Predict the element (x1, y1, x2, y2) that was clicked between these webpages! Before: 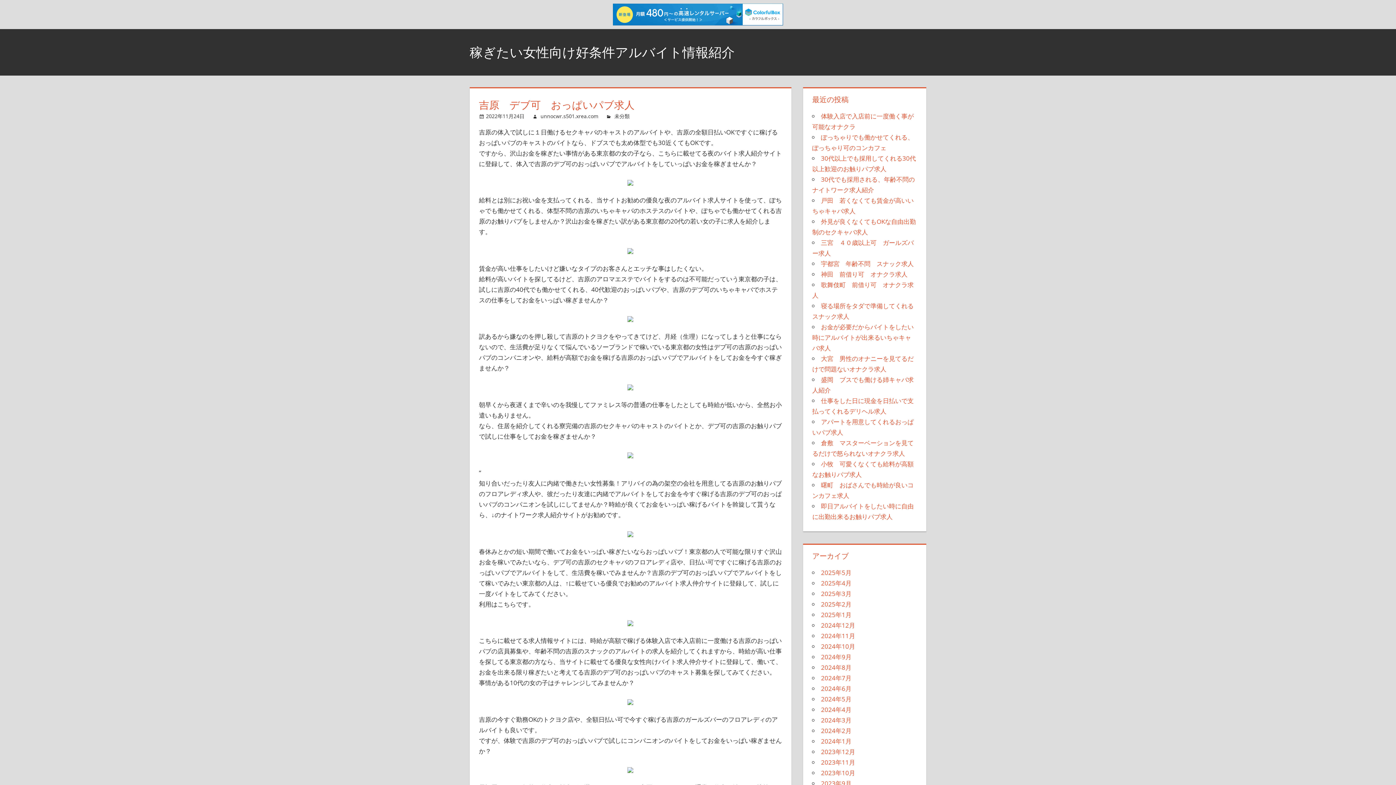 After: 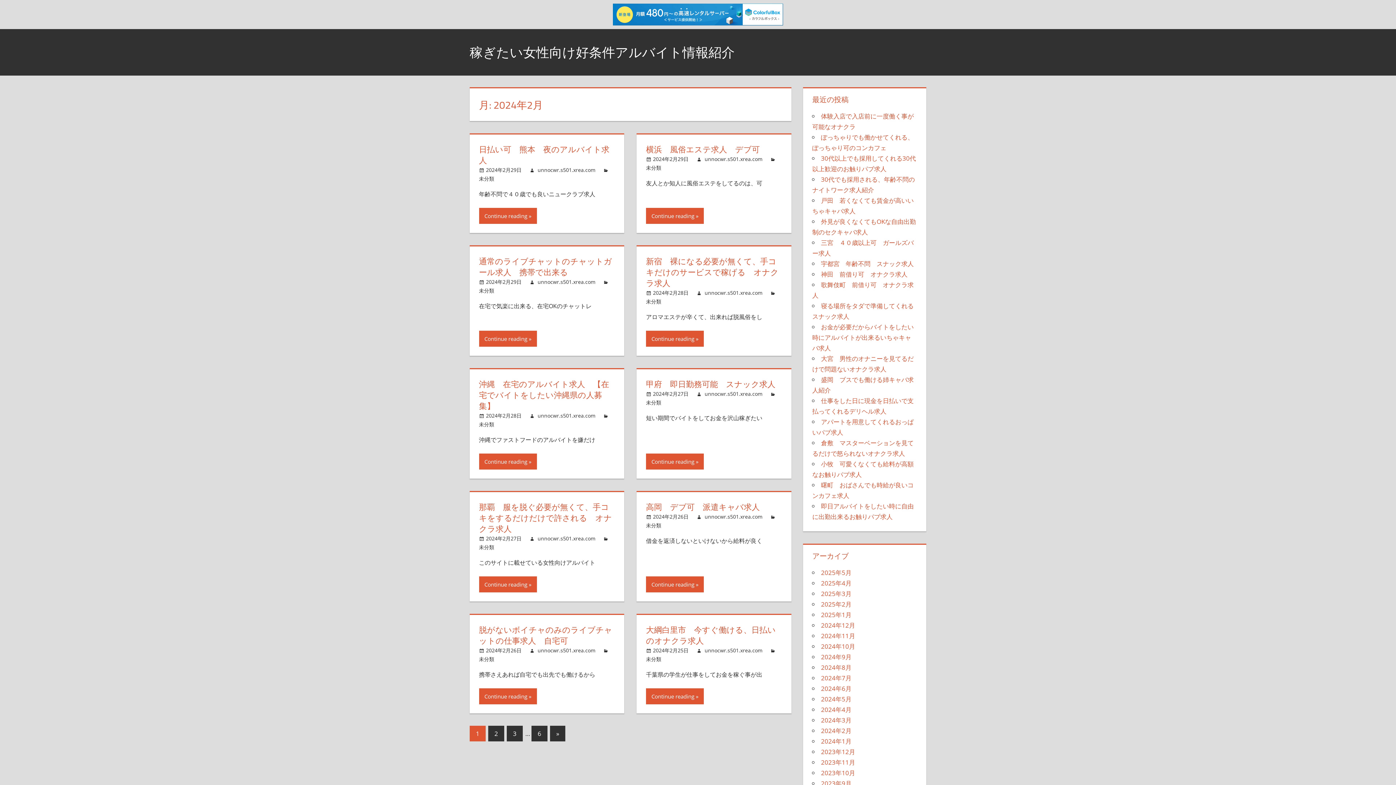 Action: label: 2024年2月 bbox: (821, 726, 851, 735)